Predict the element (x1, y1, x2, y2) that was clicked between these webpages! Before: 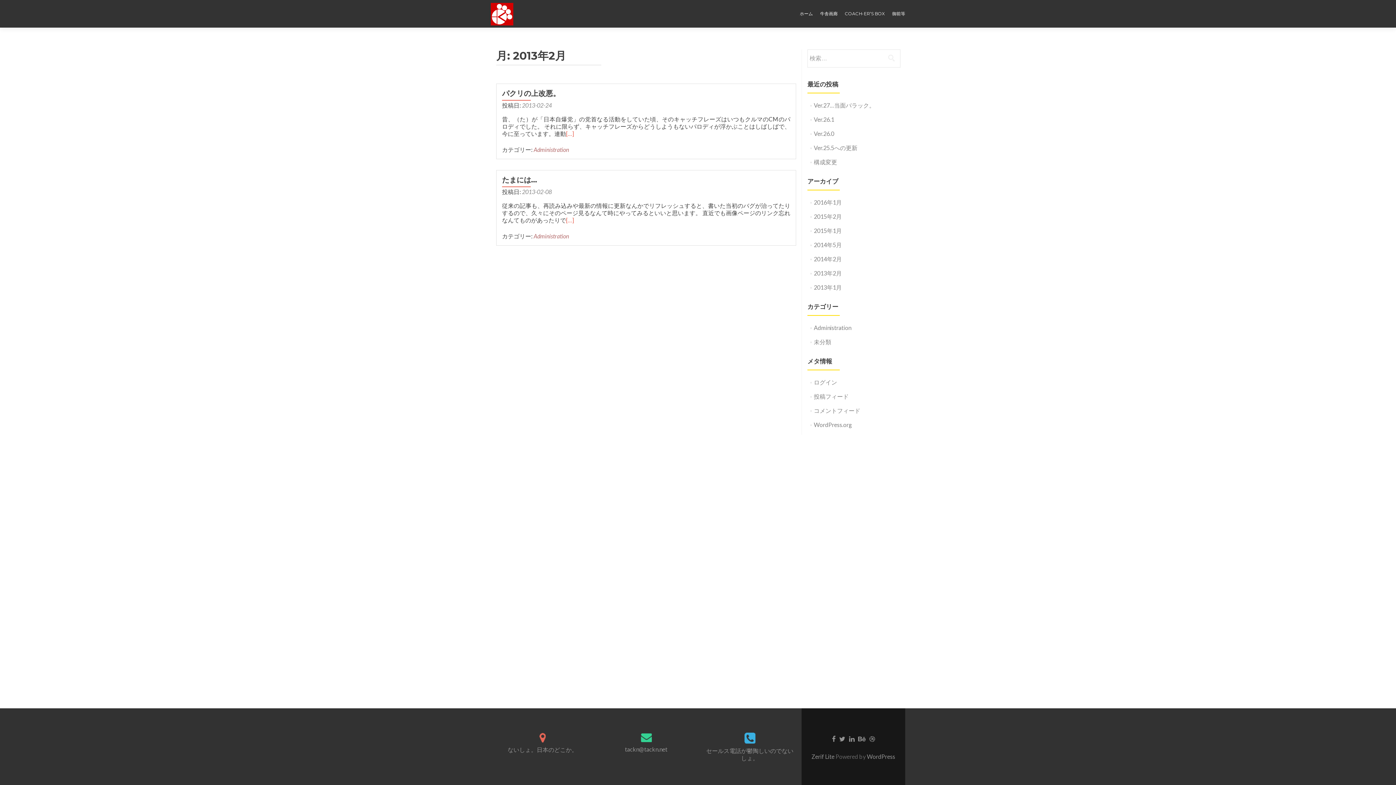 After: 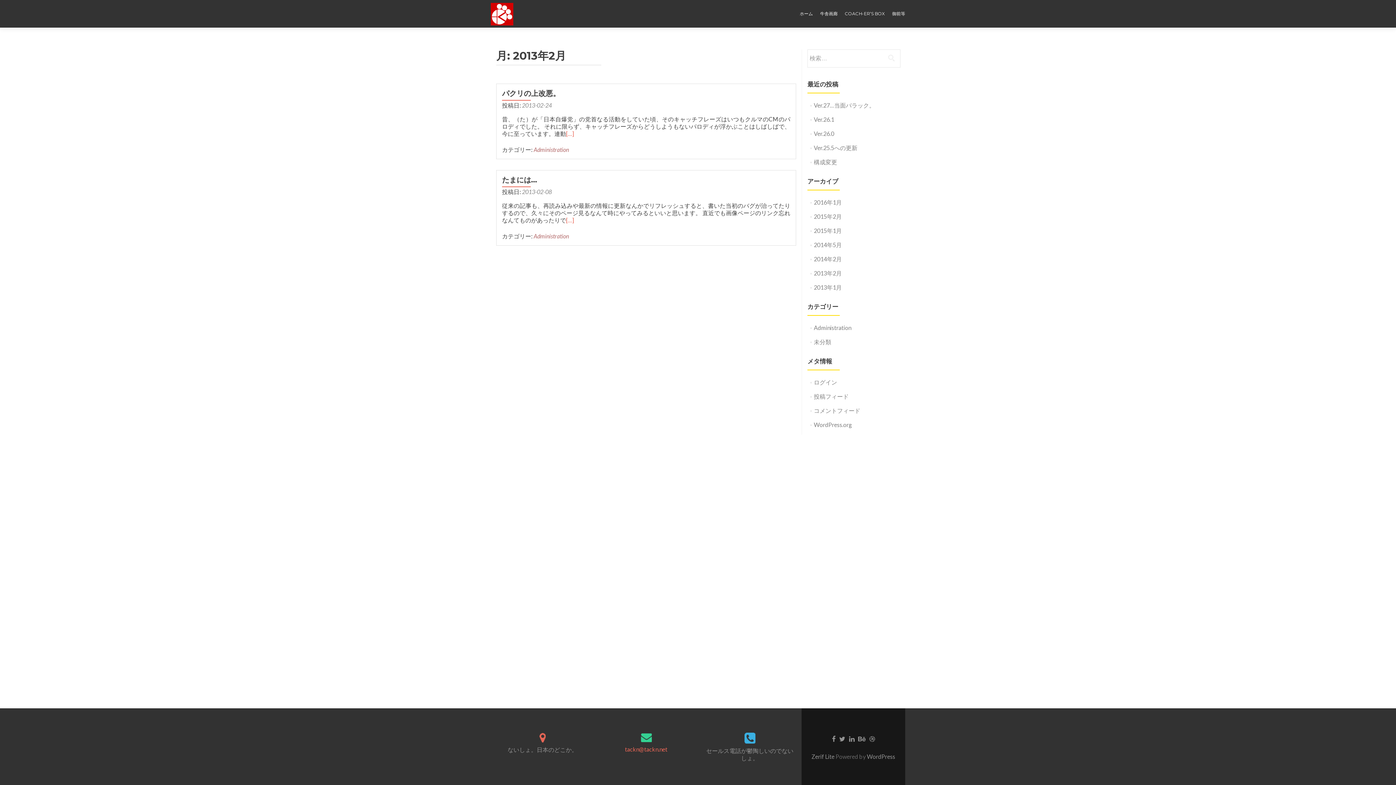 Action: bbox: (625, 746, 667, 753) label: tackn@tackn.net